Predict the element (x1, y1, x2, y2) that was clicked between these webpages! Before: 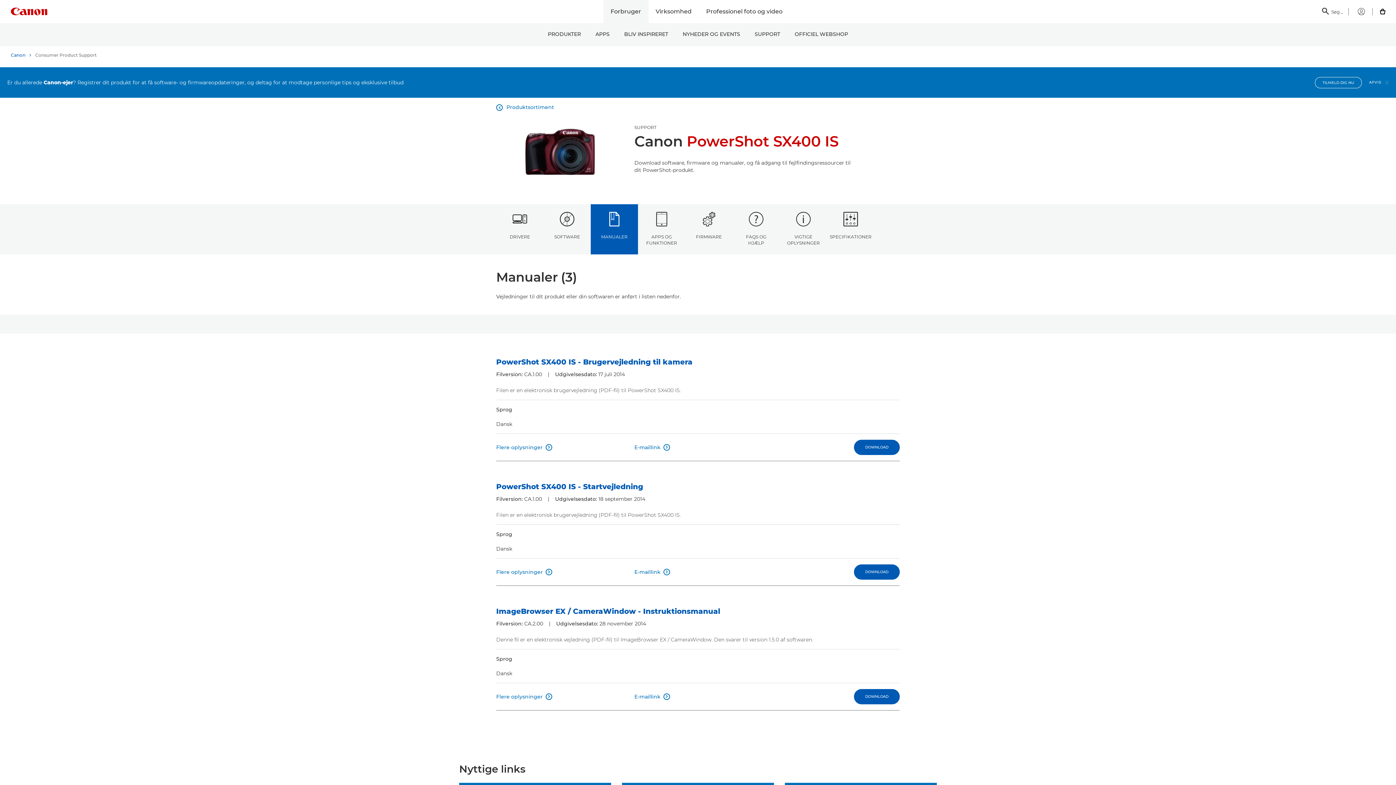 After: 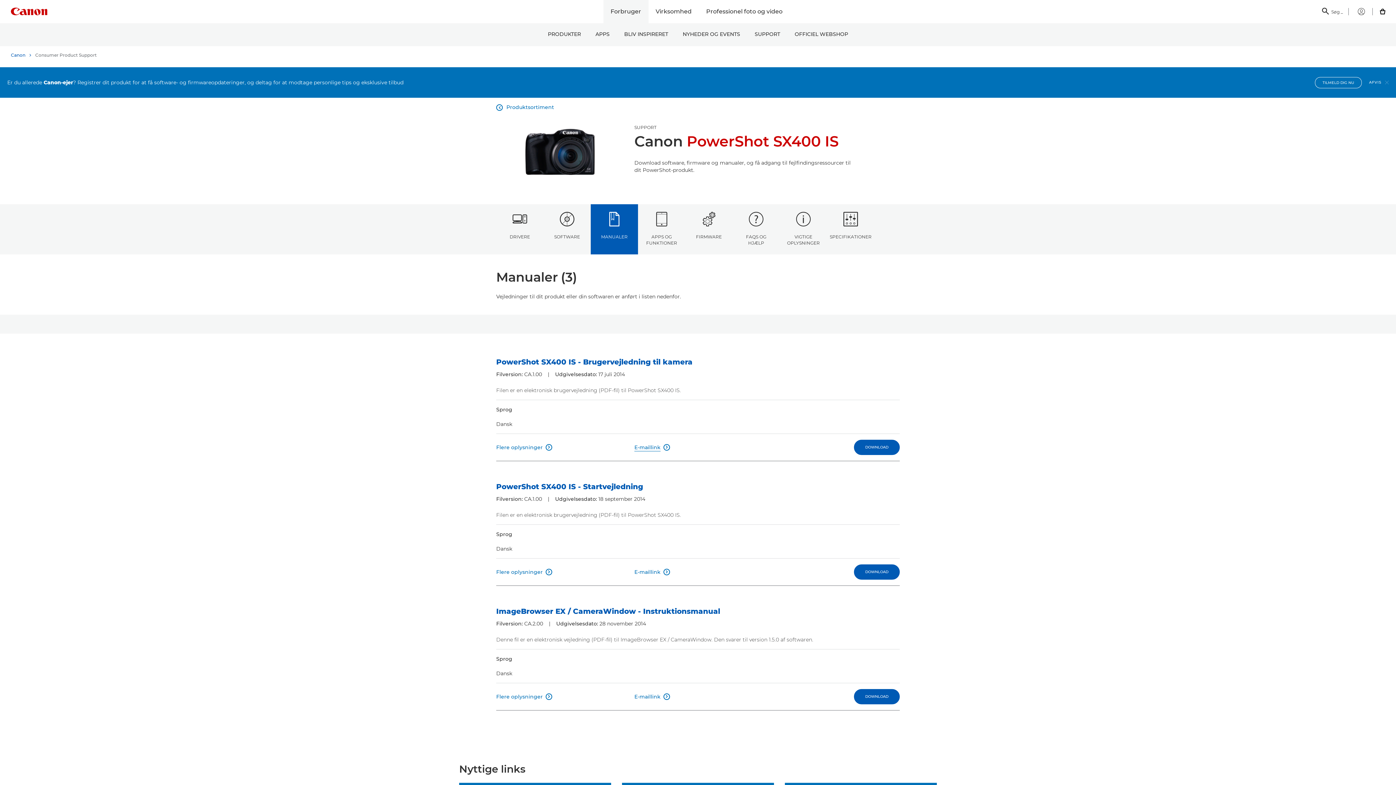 Action: bbox: (634, 443, 670, 451) label: E-maillink
